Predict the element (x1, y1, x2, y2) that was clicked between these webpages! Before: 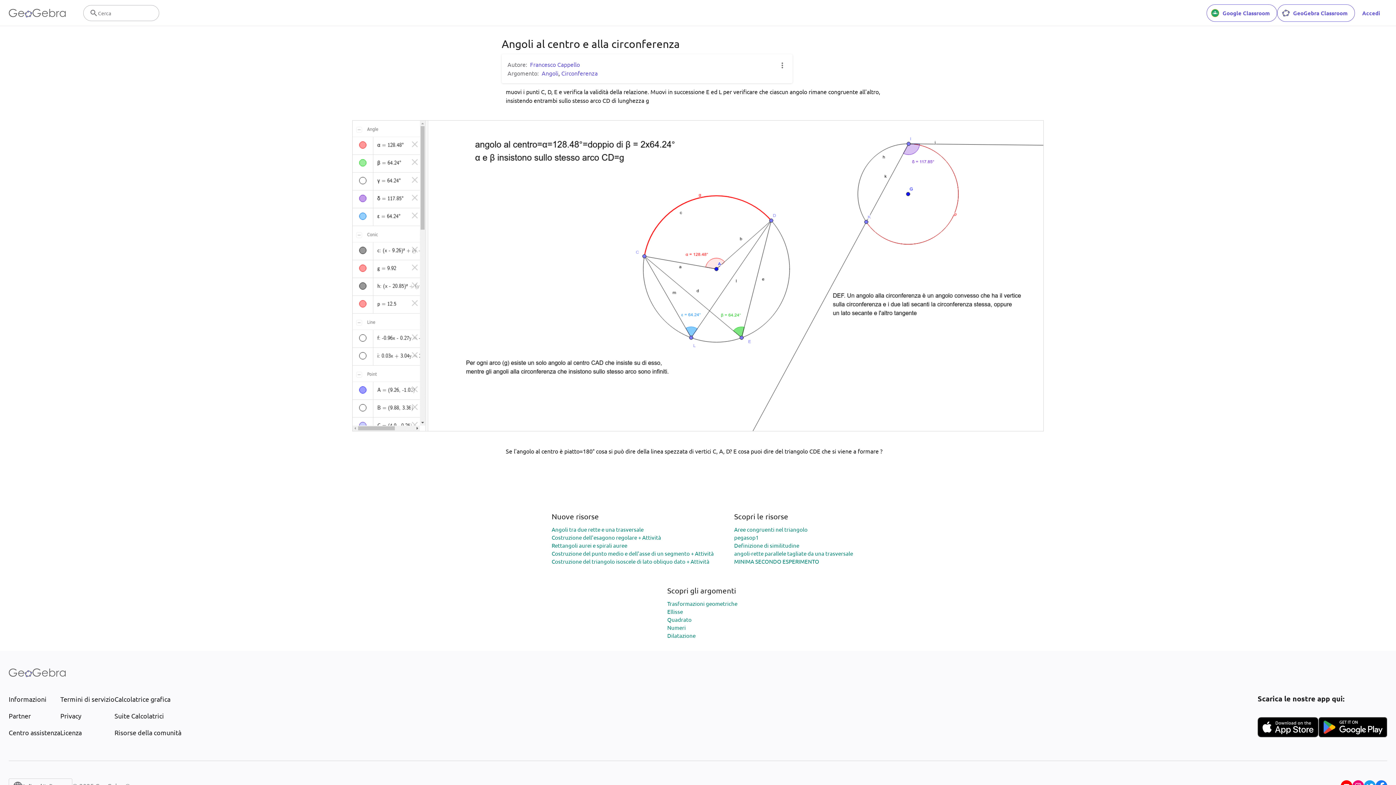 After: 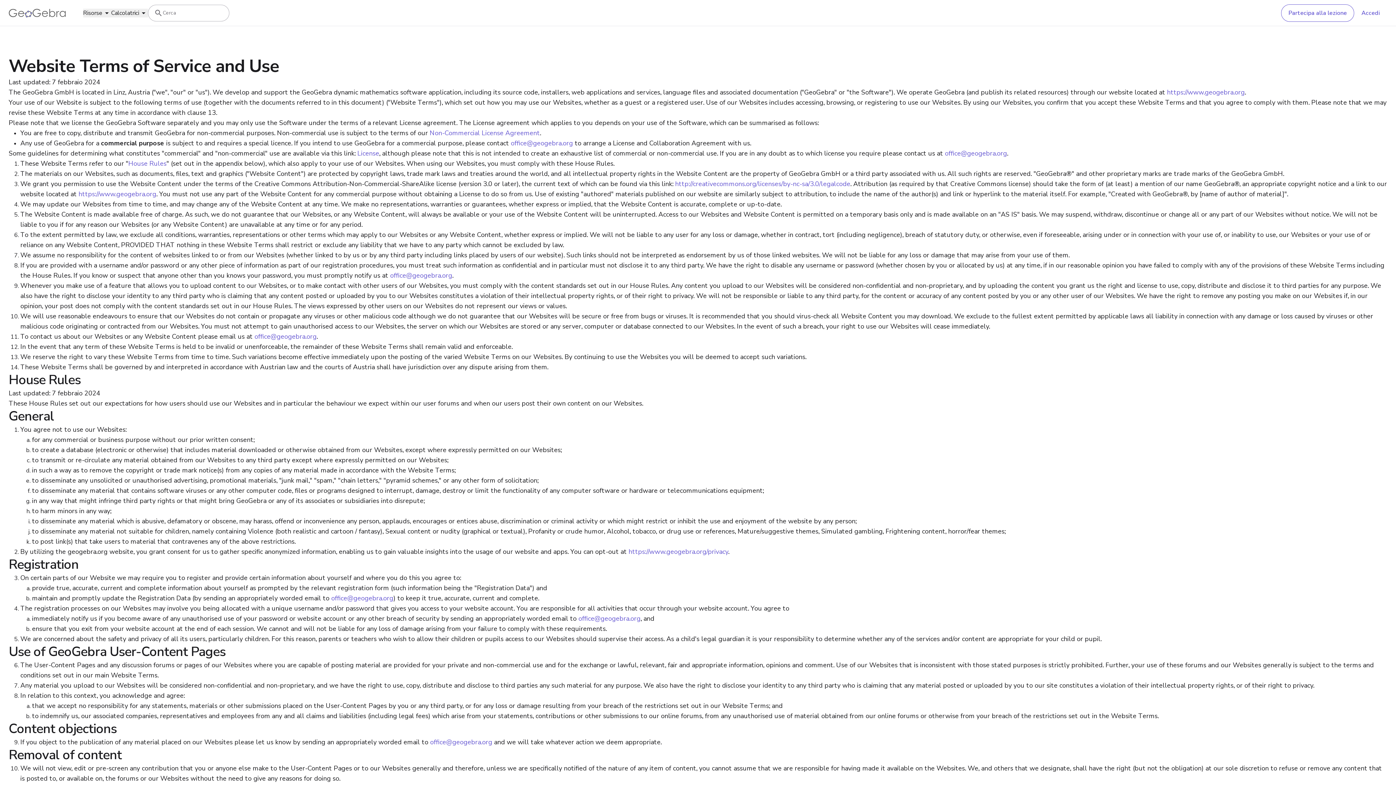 Action: bbox: (60, 694, 114, 704) label: Termini di servizio